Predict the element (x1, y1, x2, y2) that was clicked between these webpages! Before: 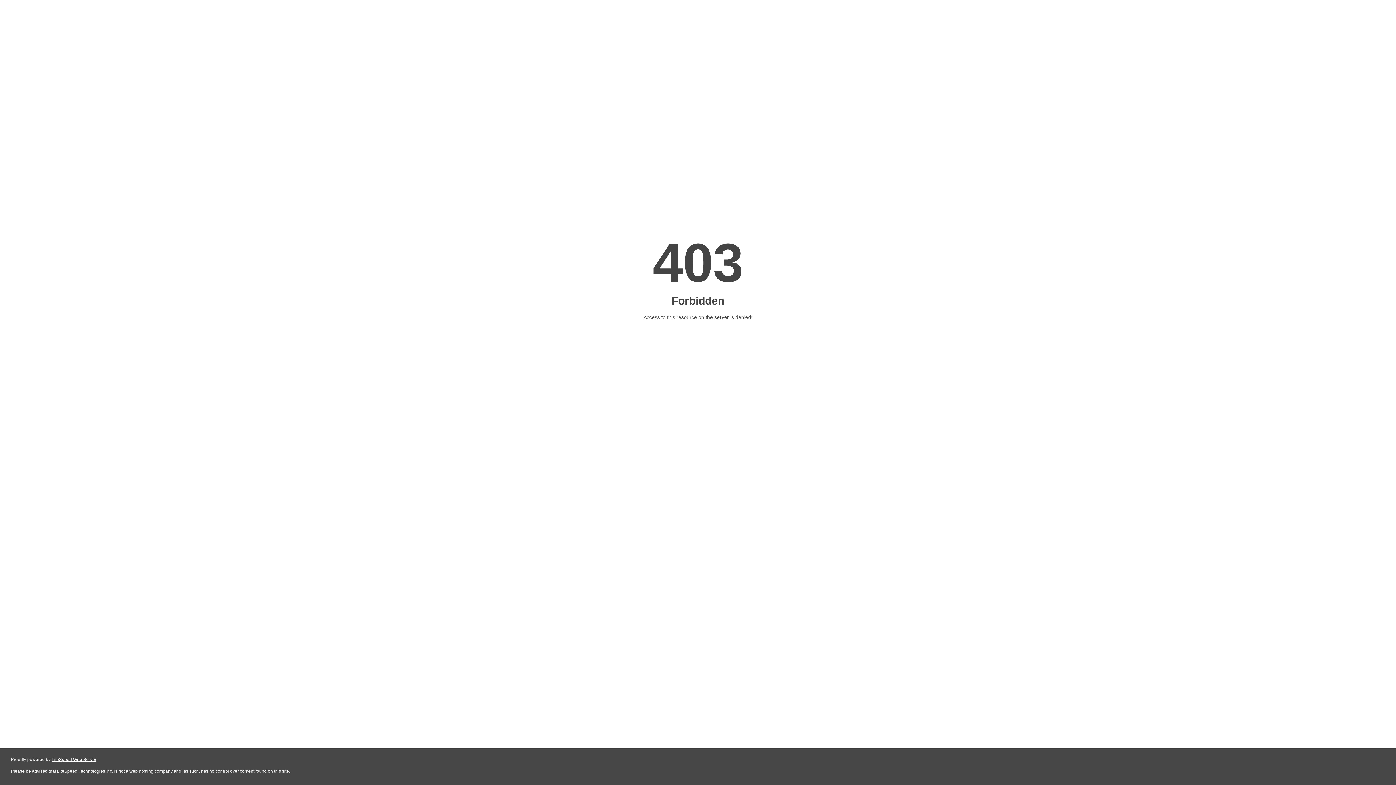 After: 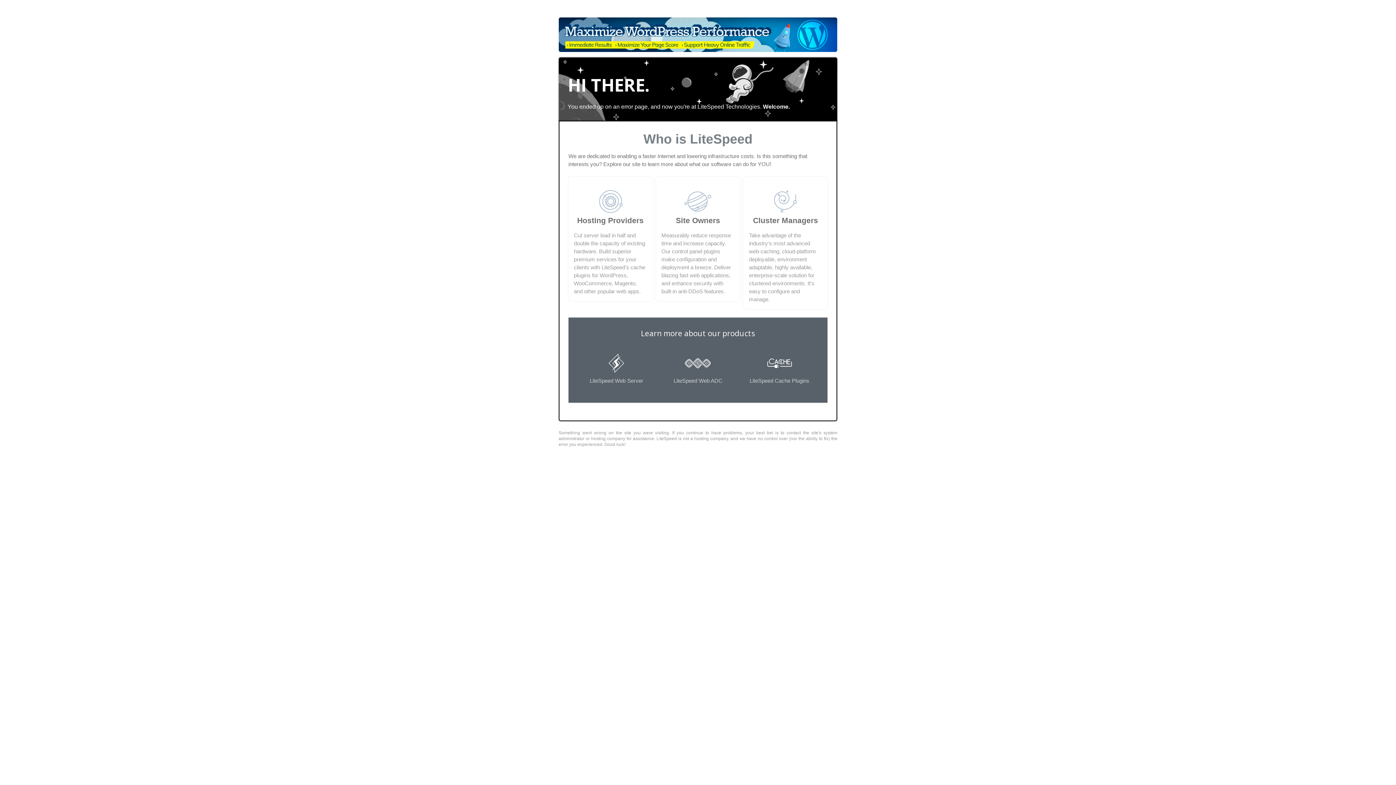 Action: bbox: (51, 757, 96, 762) label: LiteSpeed Web Server